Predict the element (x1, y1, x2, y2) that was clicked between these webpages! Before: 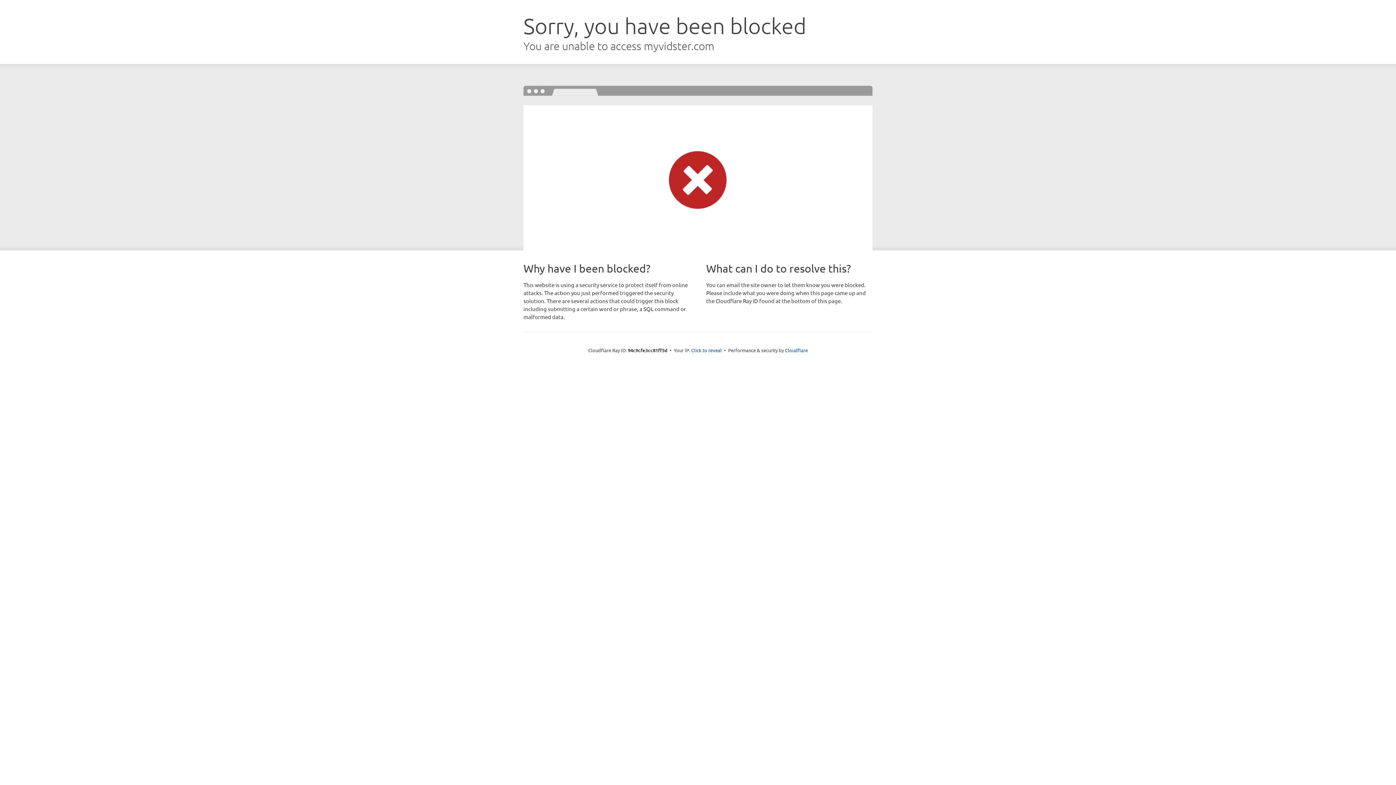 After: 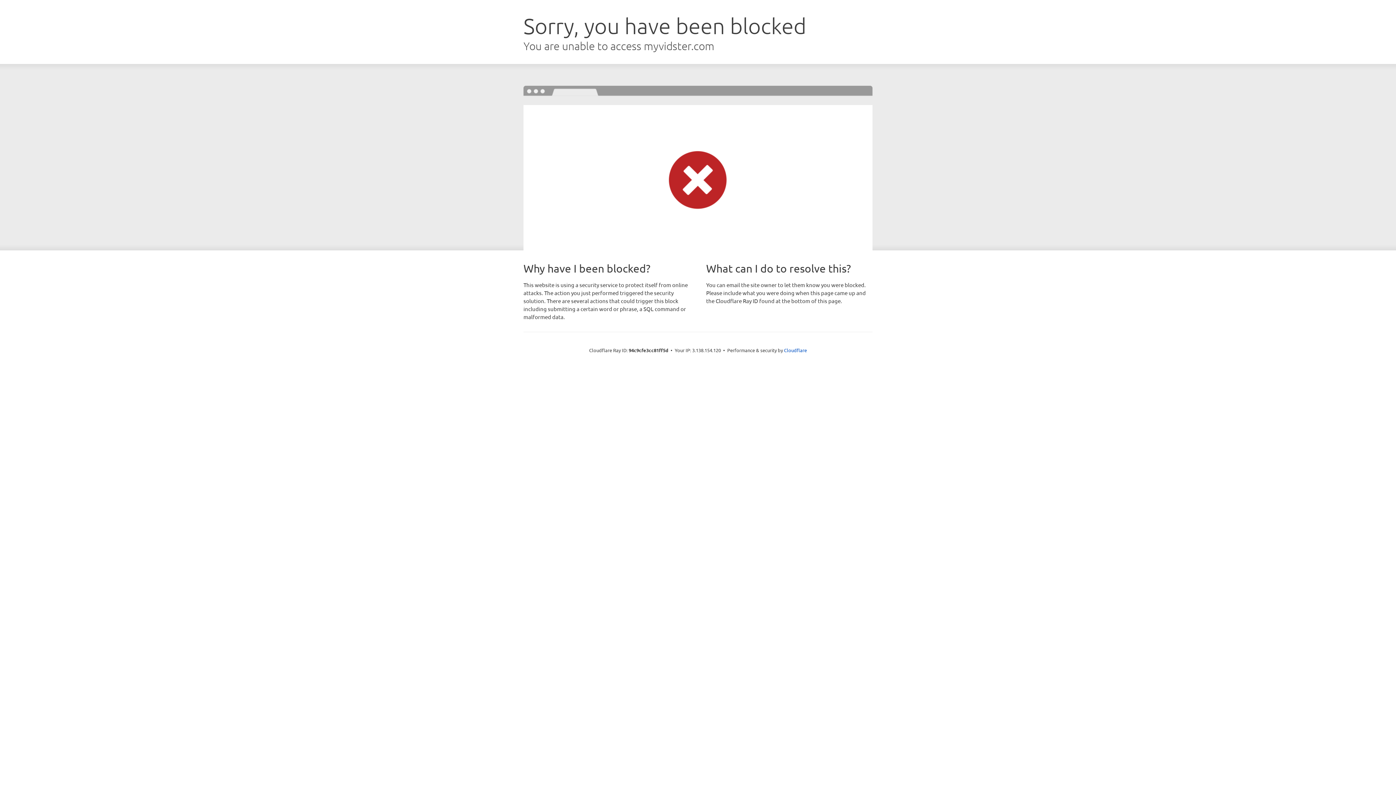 Action: label: Click to reveal bbox: (691, 346, 722, 353)